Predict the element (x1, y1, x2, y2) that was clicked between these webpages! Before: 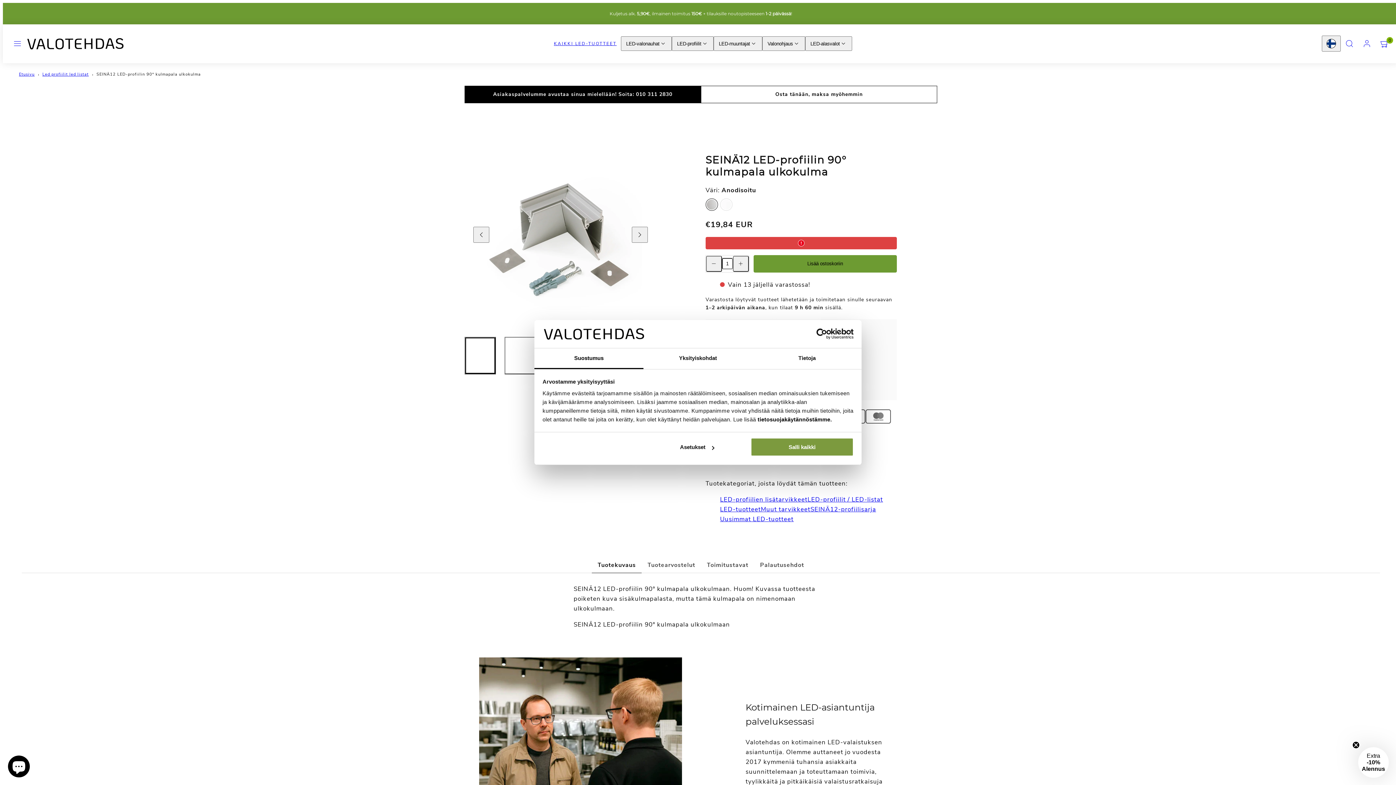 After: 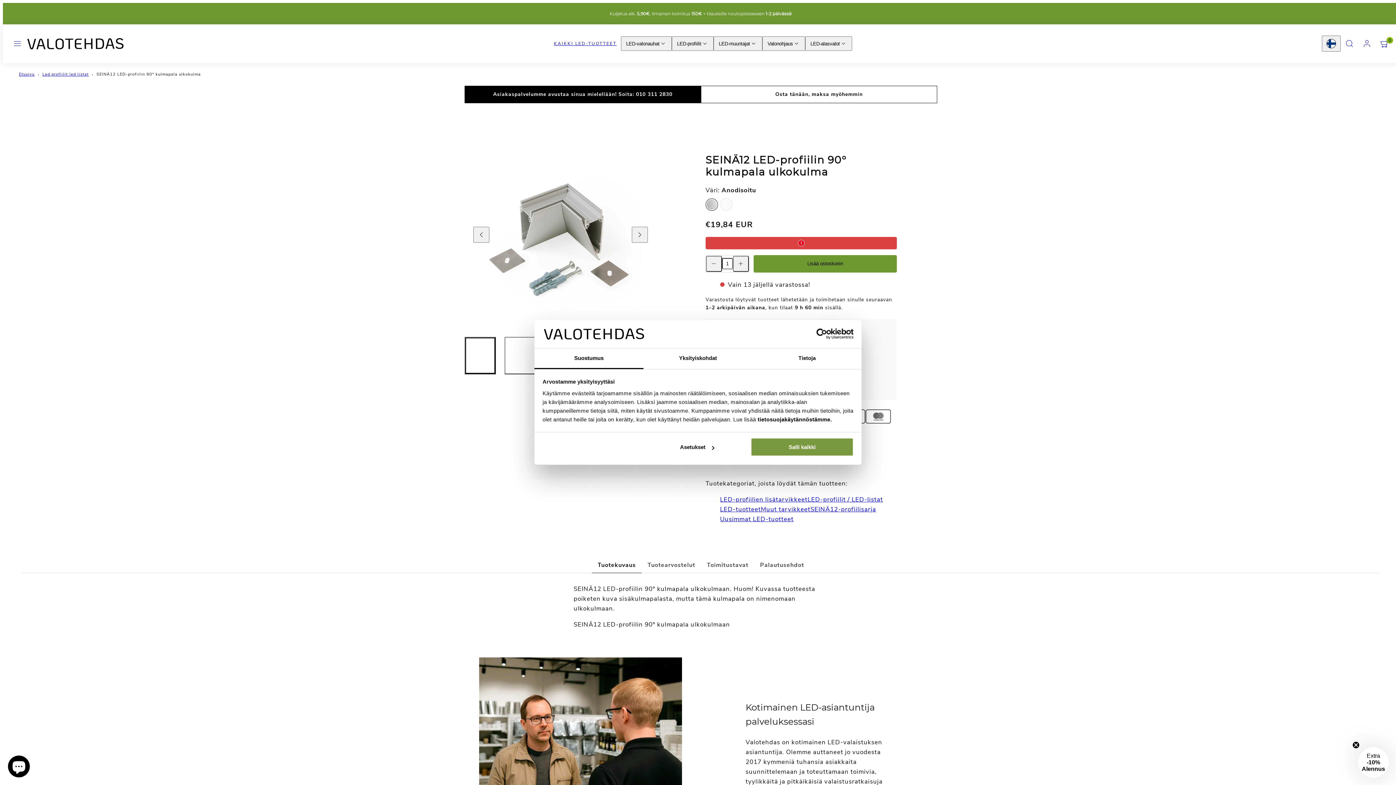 Action: label: Suostumus bbox: (534, 348, 643, 369)